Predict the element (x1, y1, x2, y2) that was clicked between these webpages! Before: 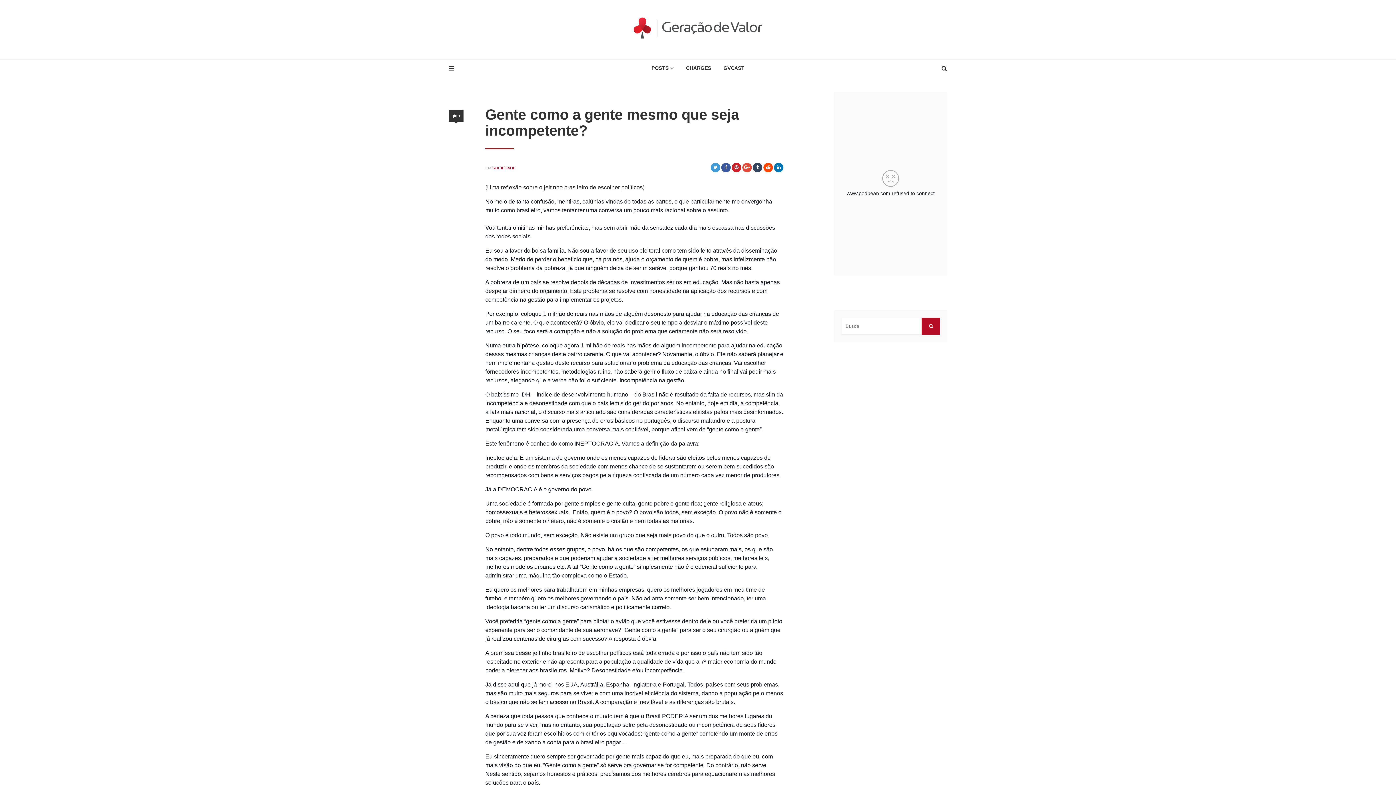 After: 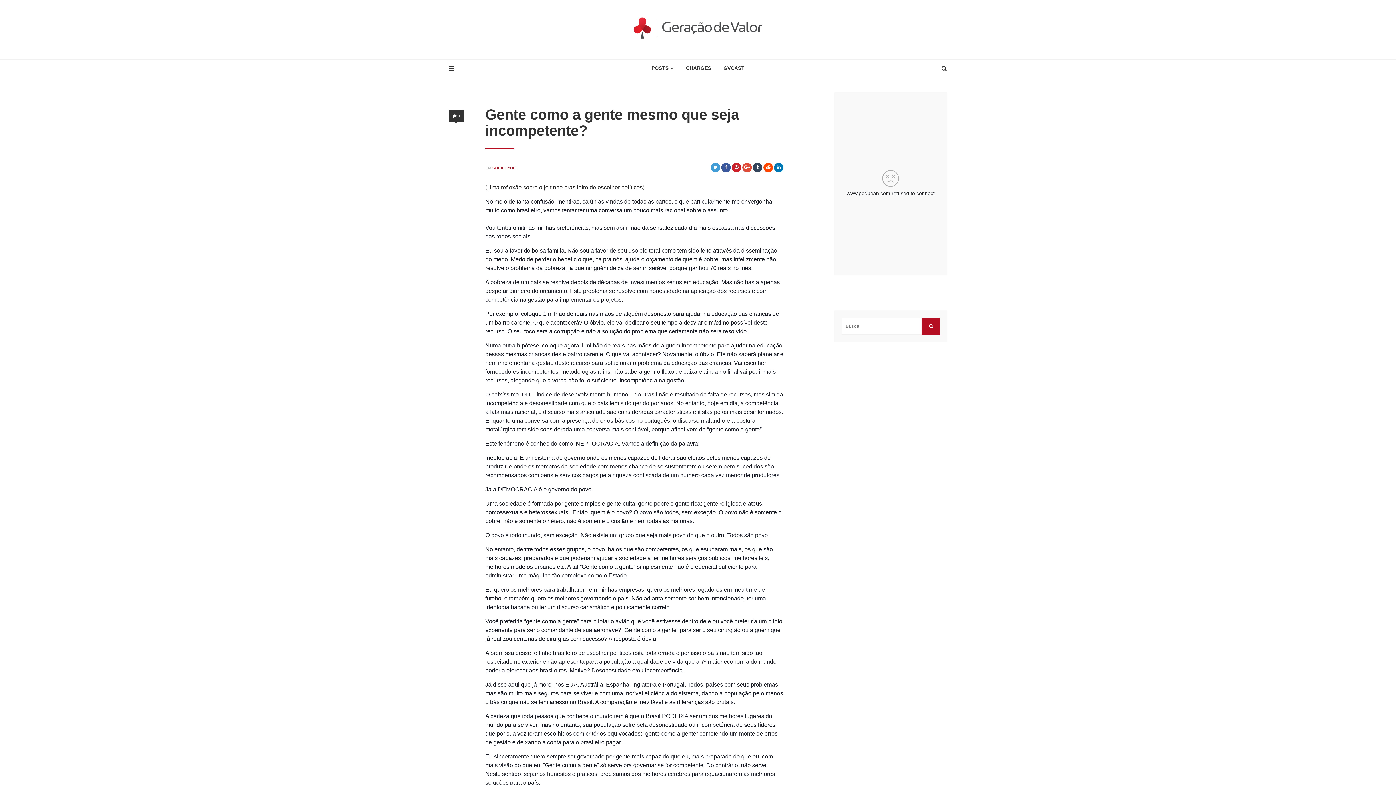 Action: bbox: (734, 163, 738, 171)